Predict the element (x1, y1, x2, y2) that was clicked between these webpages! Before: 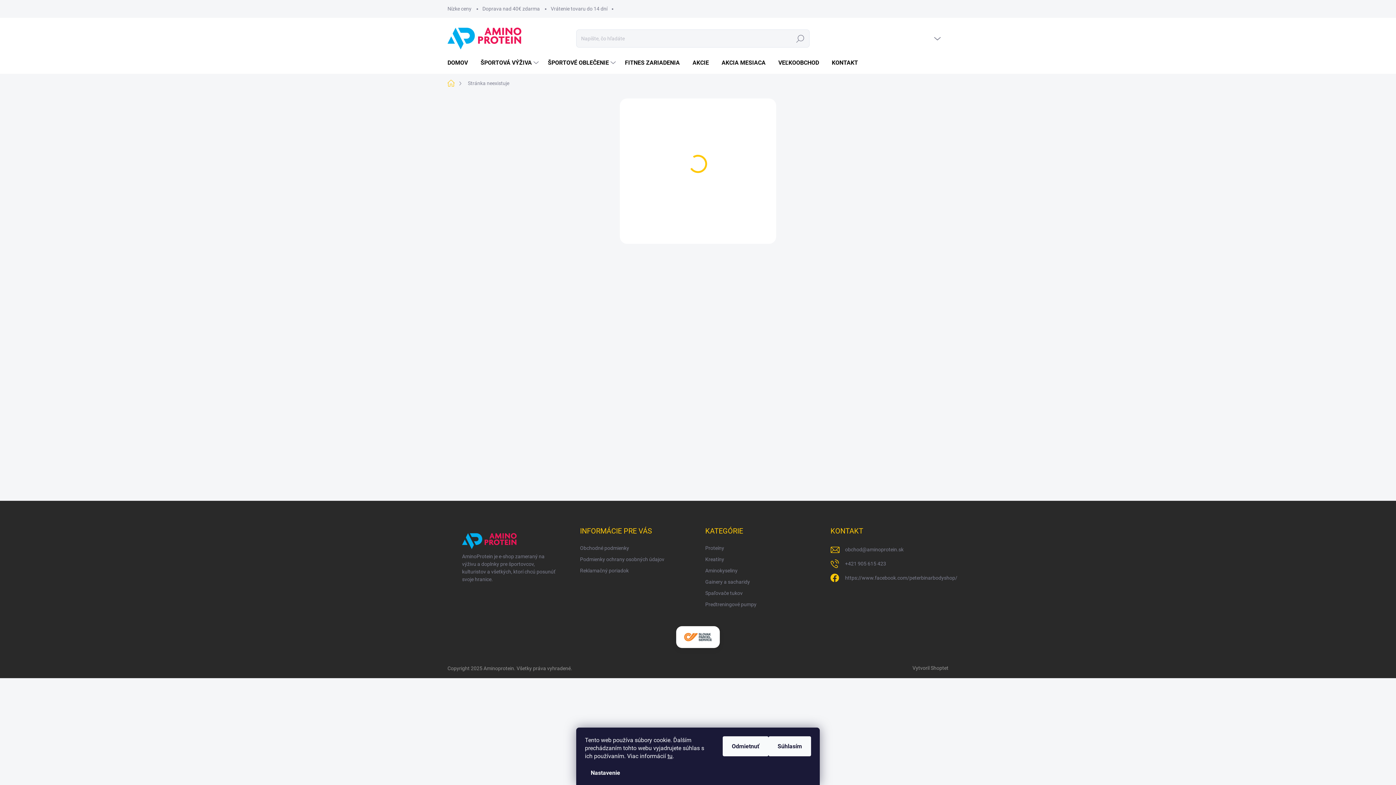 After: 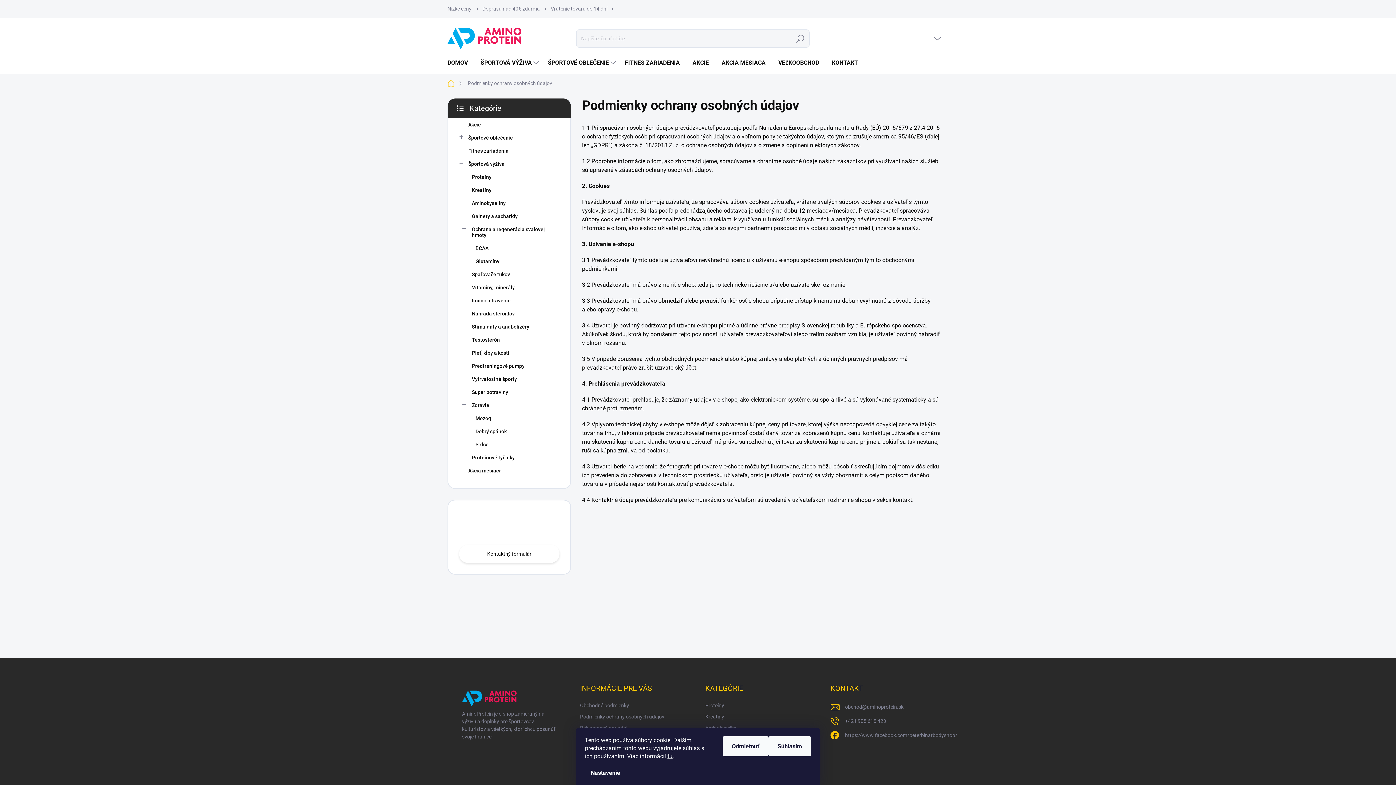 Action: label: Podmienky ochrany osobných údajov bbox: (580, 554, 664, 565)